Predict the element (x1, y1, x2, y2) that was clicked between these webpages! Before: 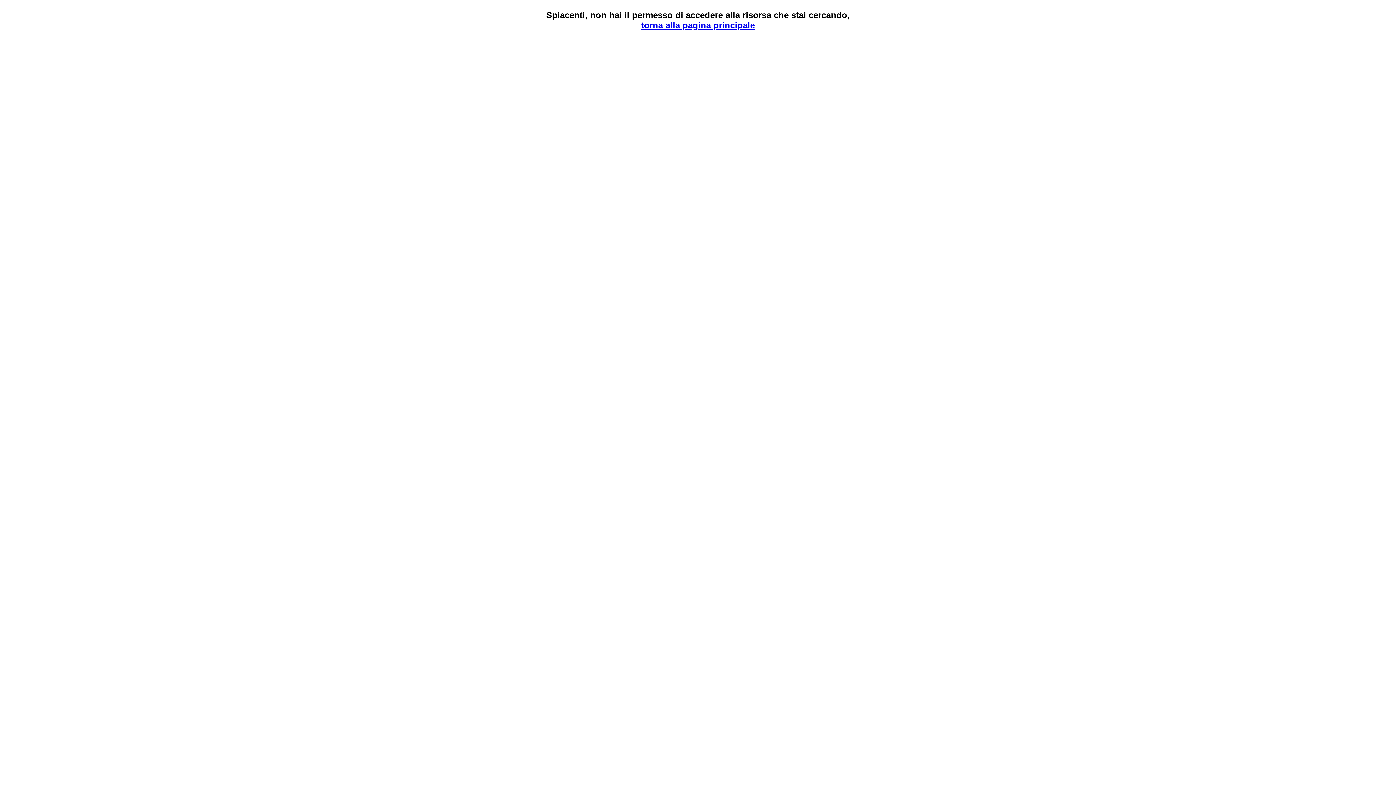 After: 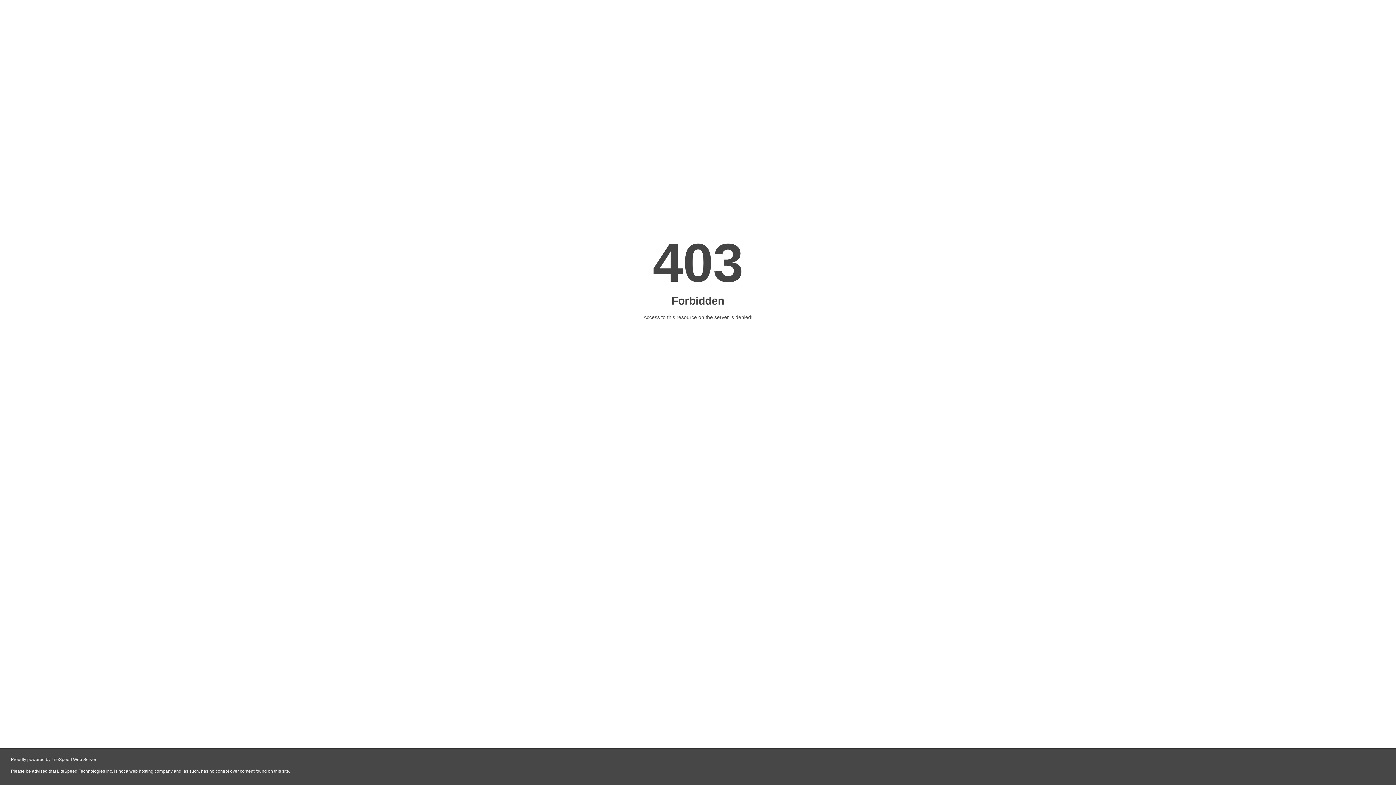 Action: bbox: (641, 20, 755, 30) label: torna alla pagina principale